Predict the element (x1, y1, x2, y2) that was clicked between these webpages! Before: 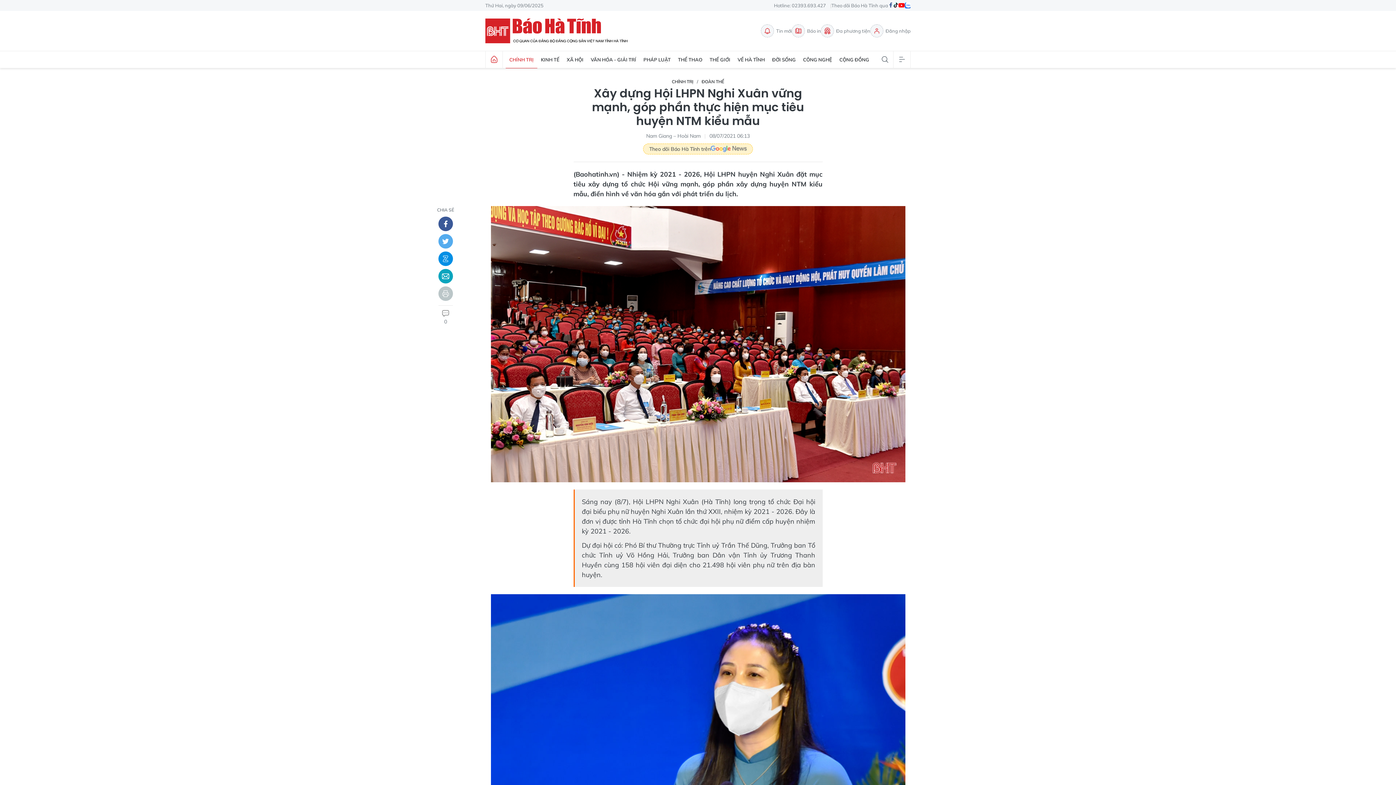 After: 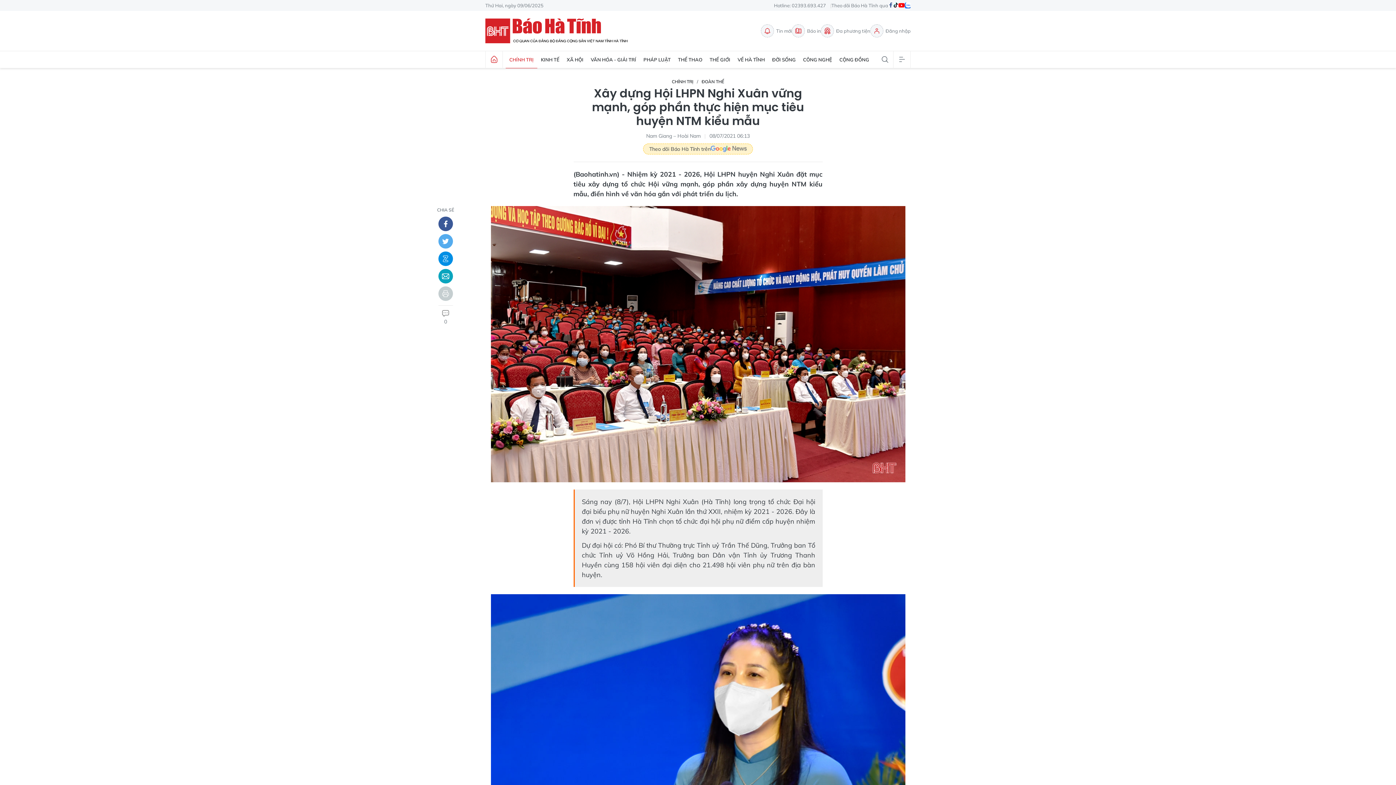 Action: bbox: (438, 286, 453, 301)